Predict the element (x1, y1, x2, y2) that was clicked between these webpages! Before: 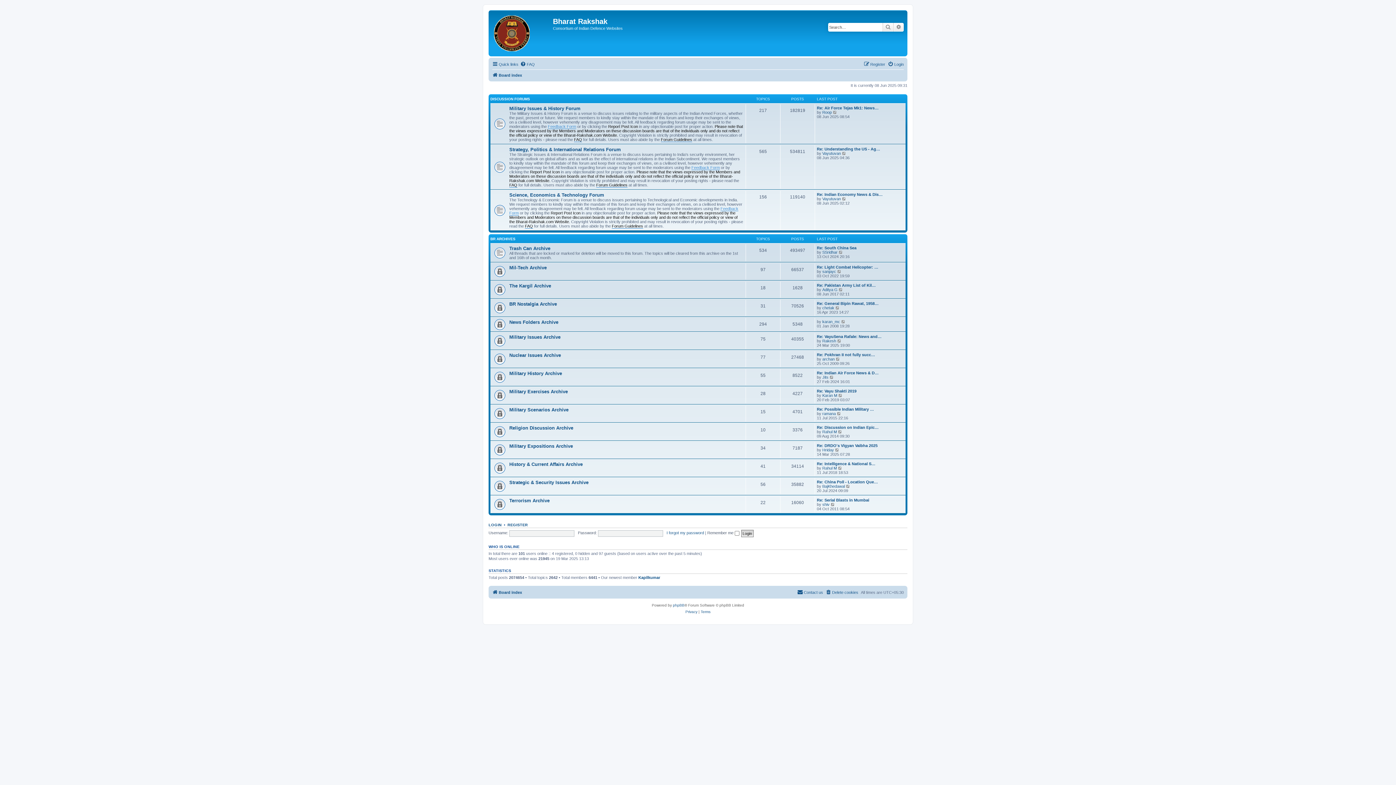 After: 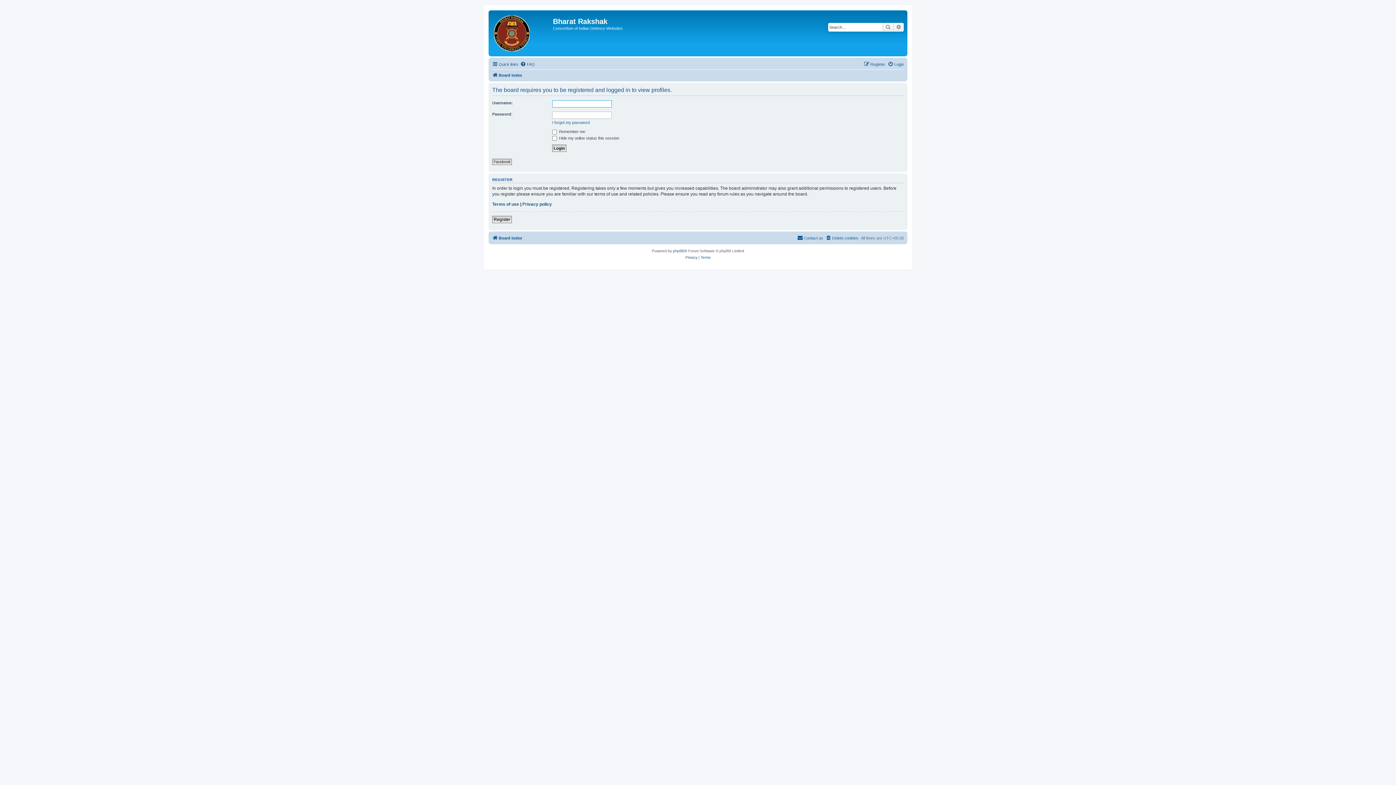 Action: bbox: (638, 575, 660, 580) label: Kapilkumar